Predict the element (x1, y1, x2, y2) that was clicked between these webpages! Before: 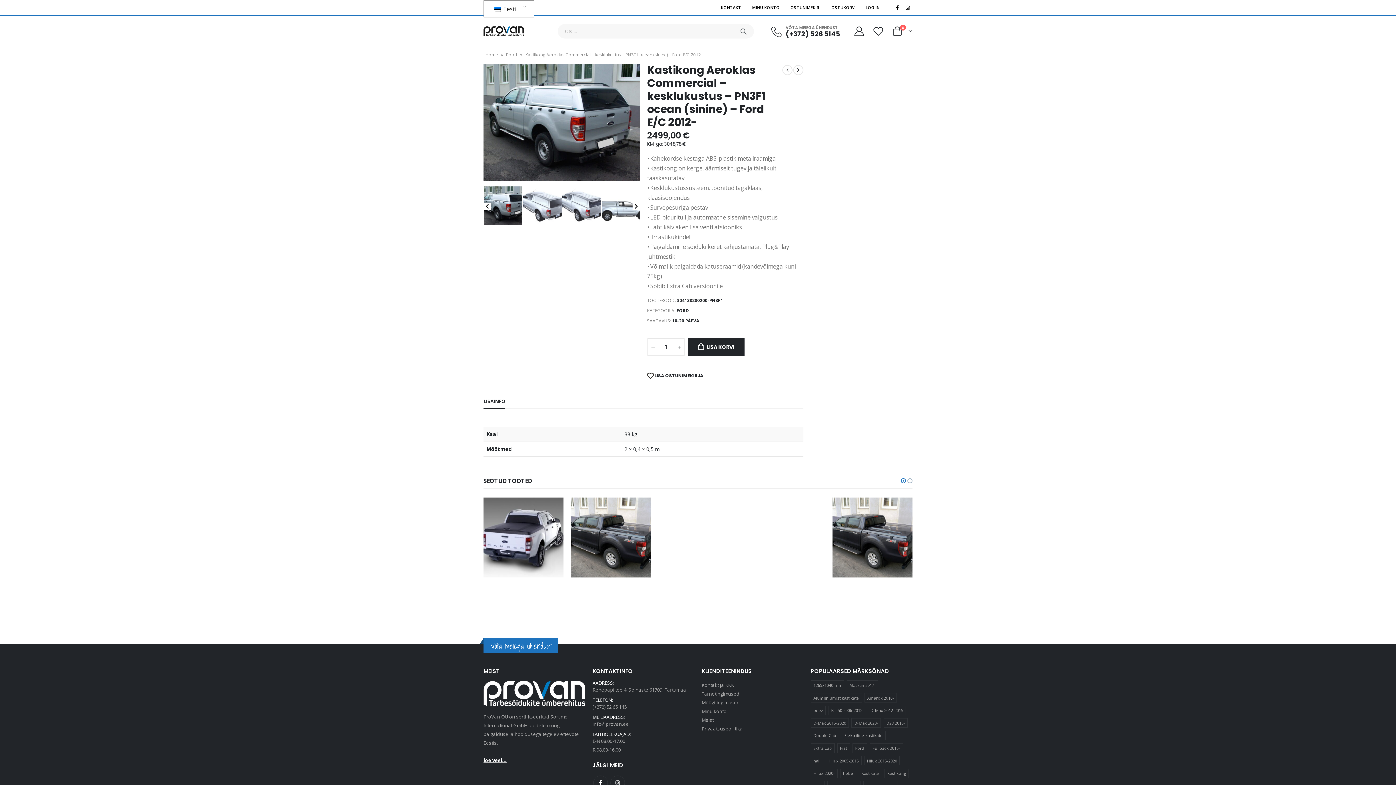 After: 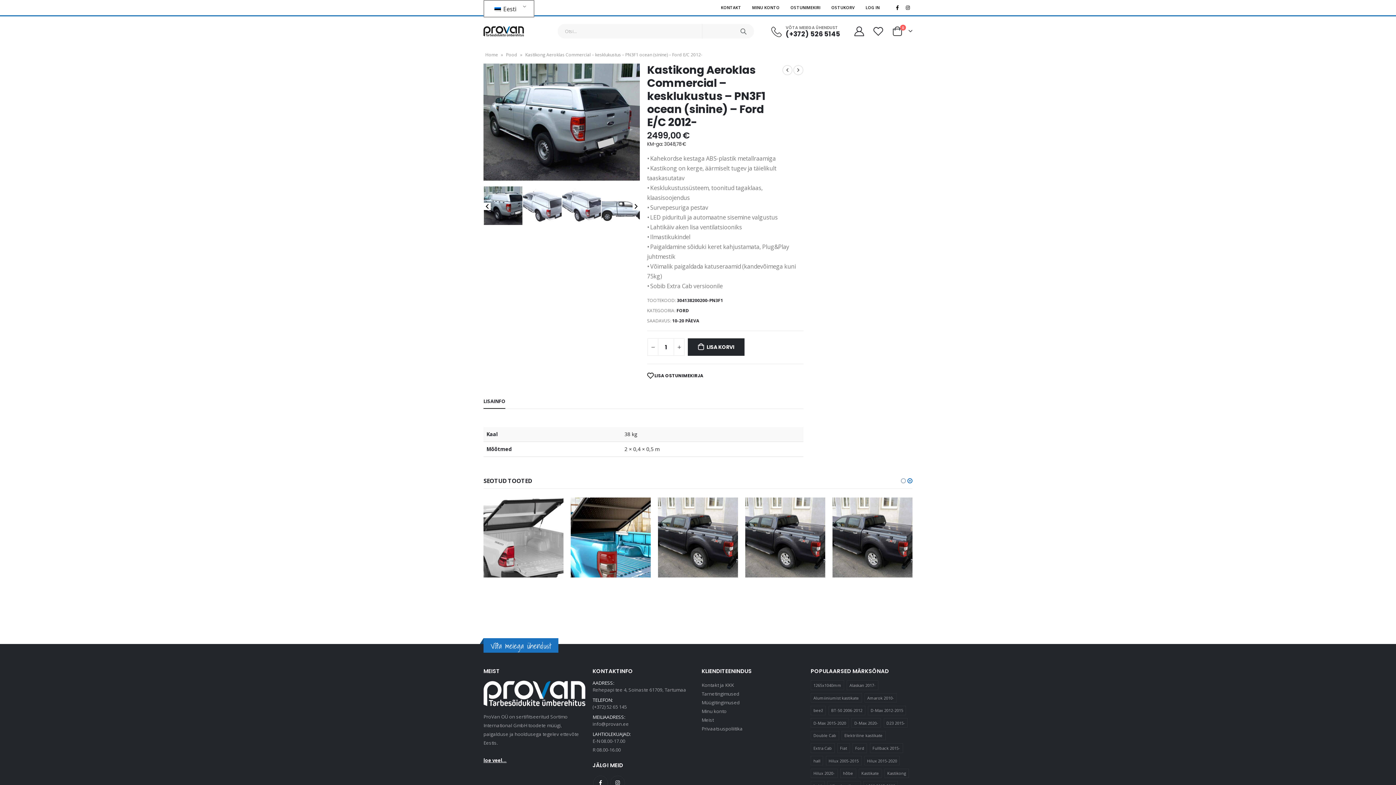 Action: bbox: (906, 476, 913, 485)